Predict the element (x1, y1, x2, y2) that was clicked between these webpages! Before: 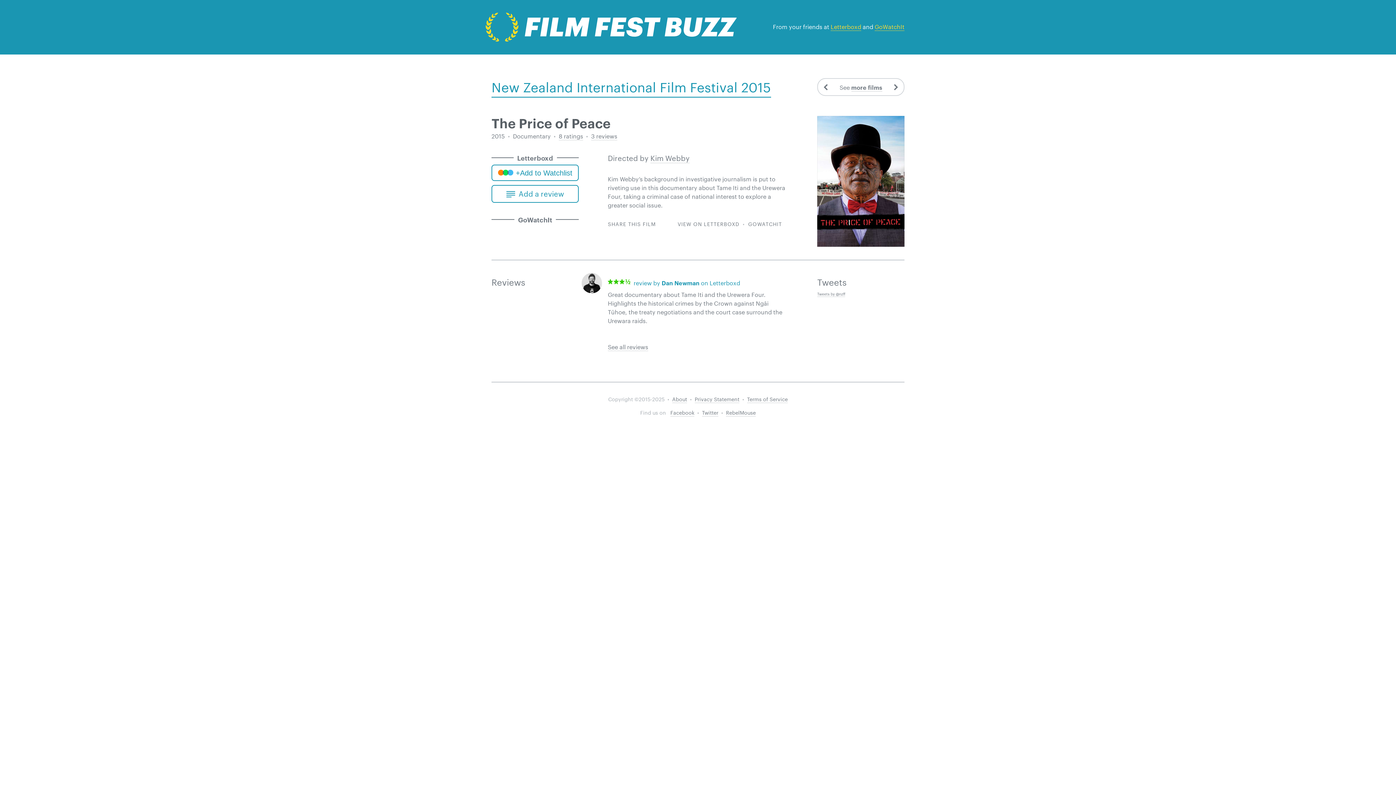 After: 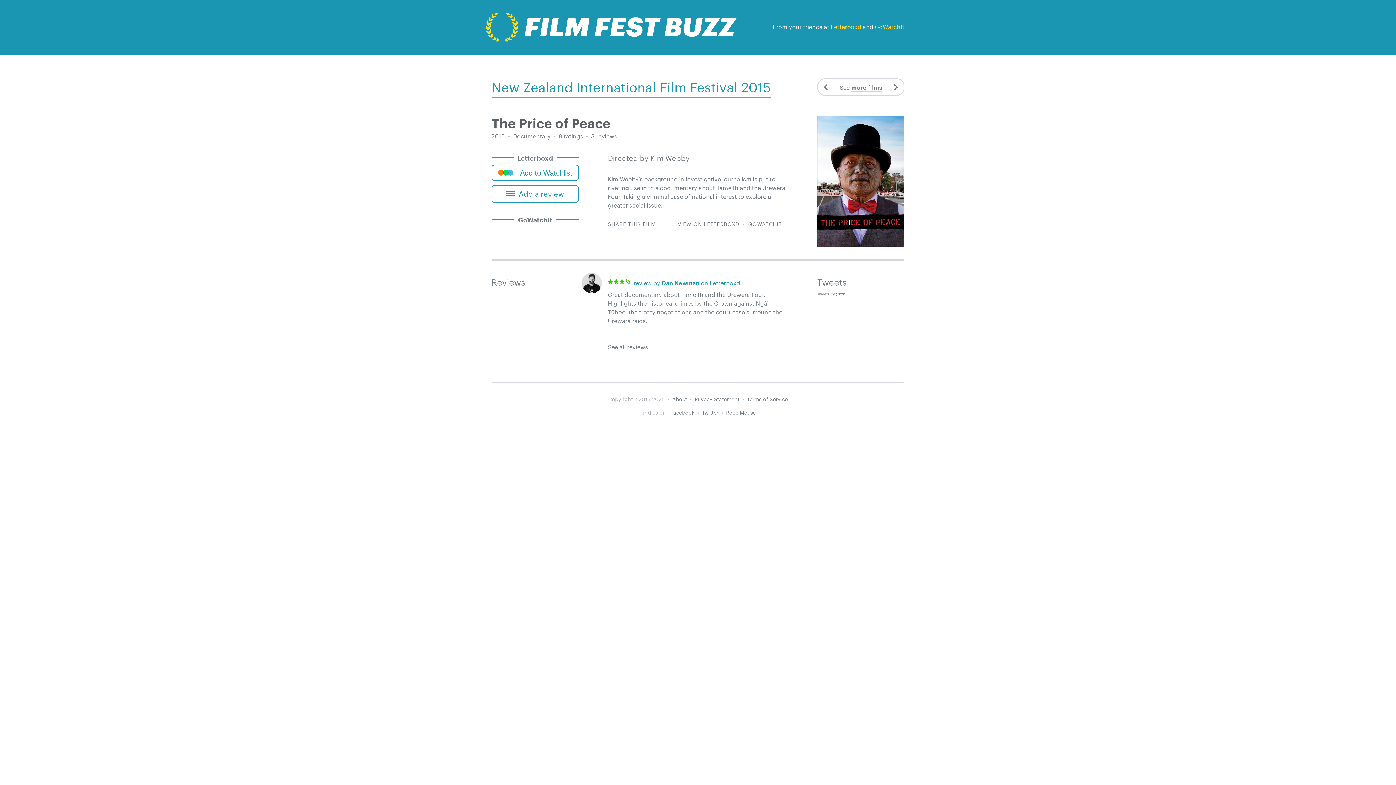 Action: bbox: (874, 22, 904, 30) label: GoWatchIt